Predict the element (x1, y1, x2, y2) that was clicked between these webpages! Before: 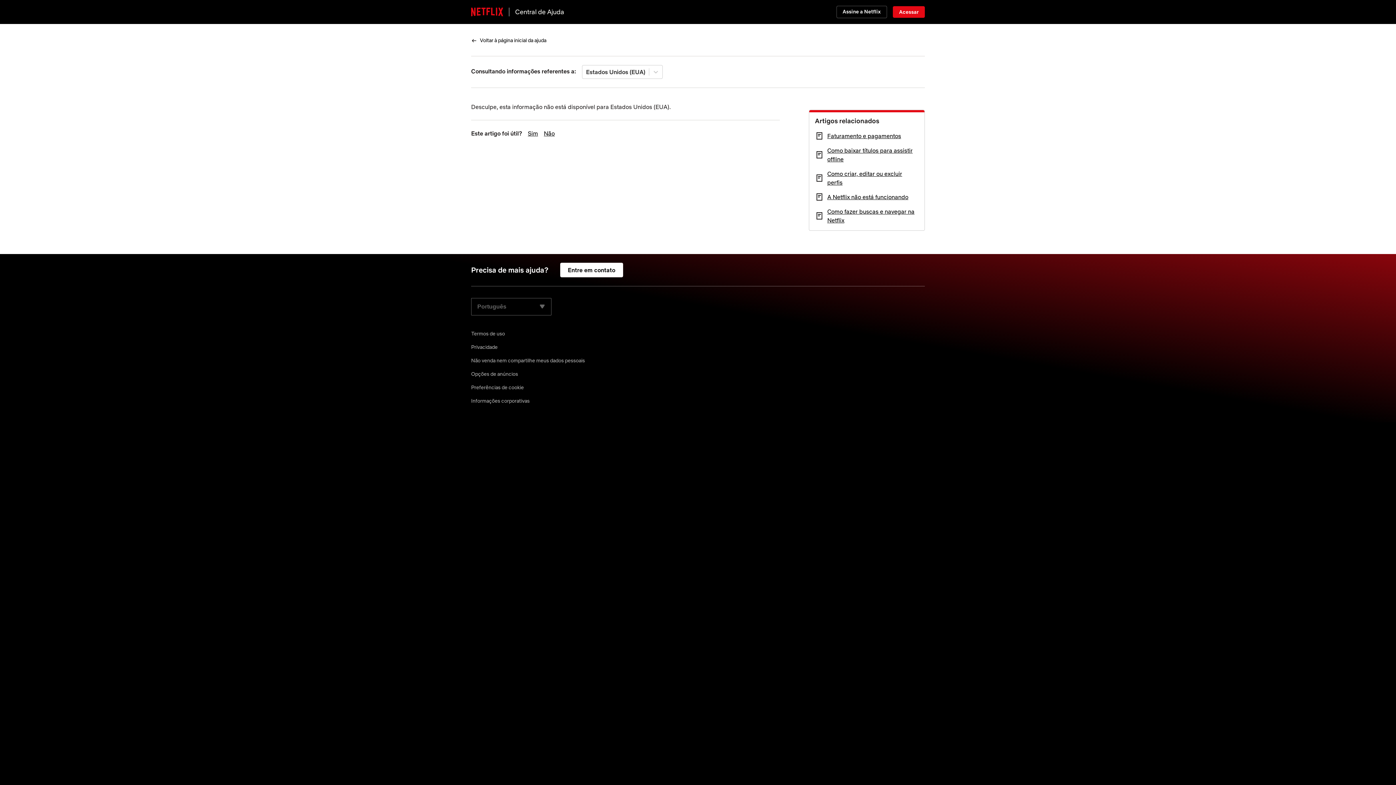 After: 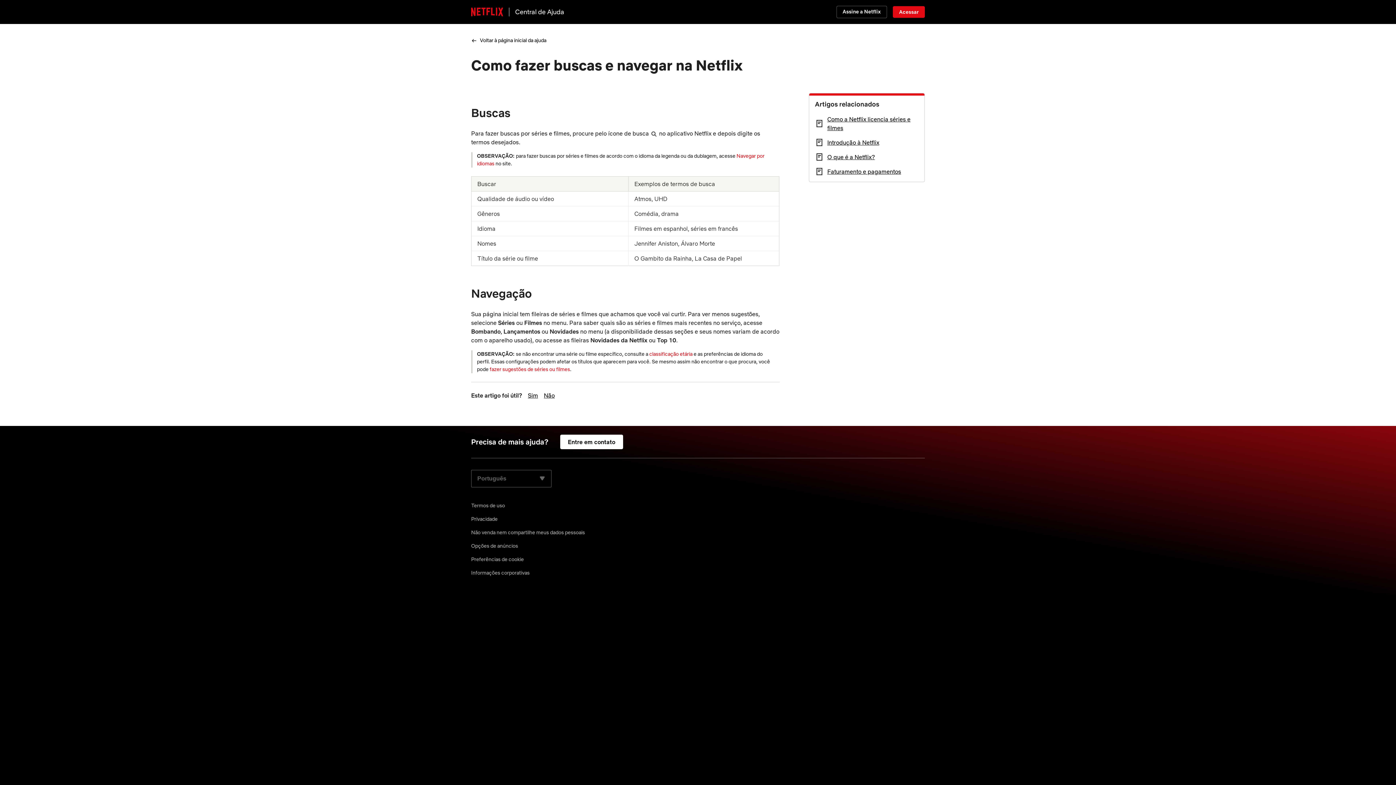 Action: label: Como fazer buscas e navegar na Netflix bbox: (827, 207, 918, 224)